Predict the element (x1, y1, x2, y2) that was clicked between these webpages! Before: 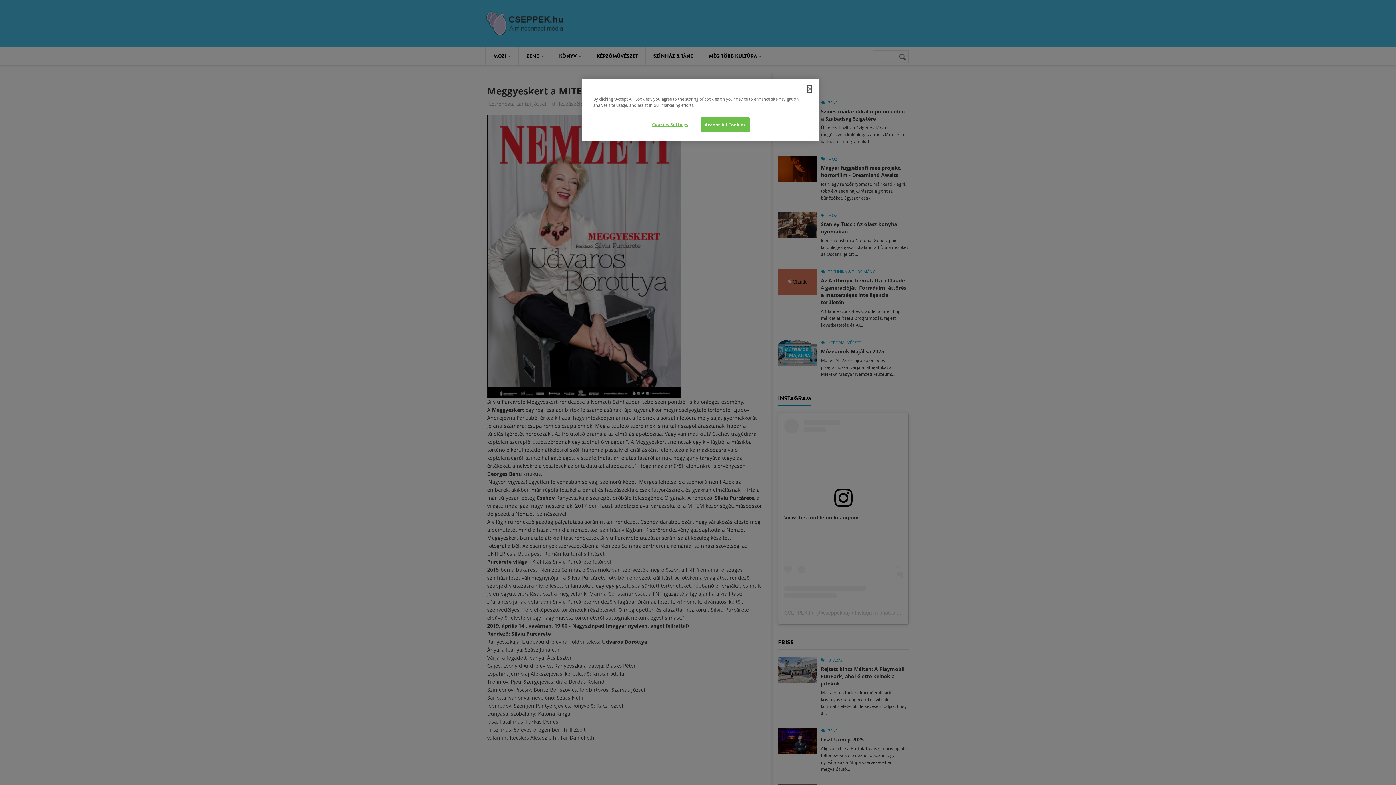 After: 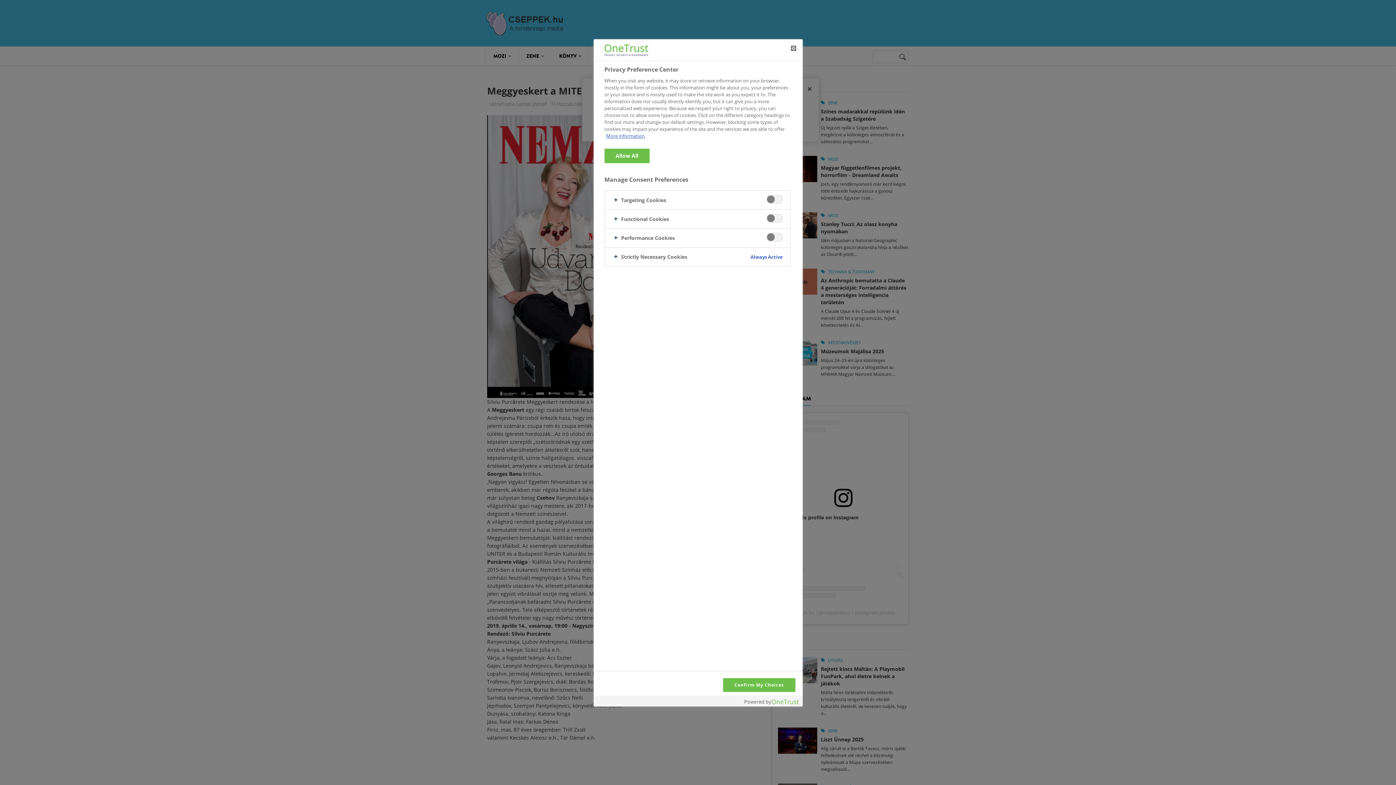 Action: bbox: (647, 117, 696, 131) label: Cookies Settings